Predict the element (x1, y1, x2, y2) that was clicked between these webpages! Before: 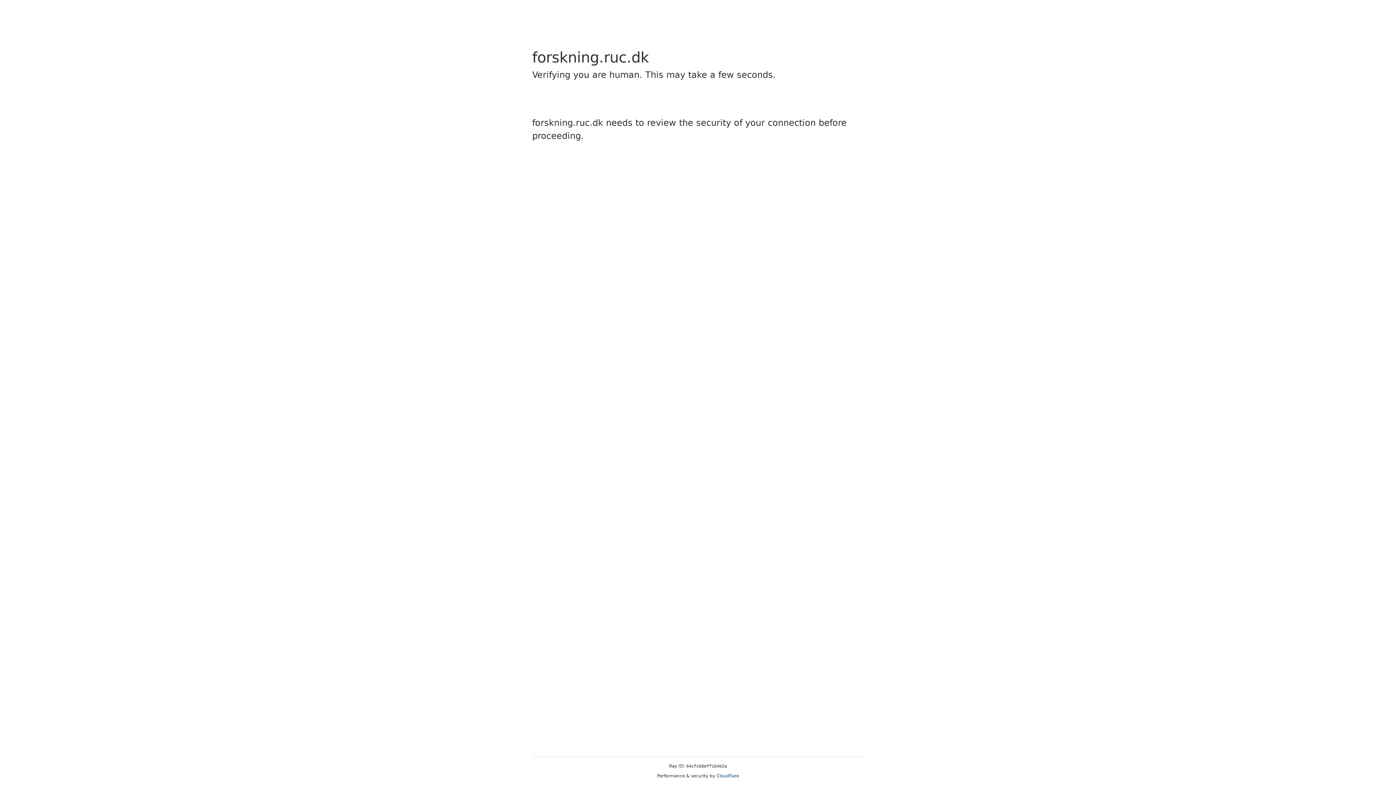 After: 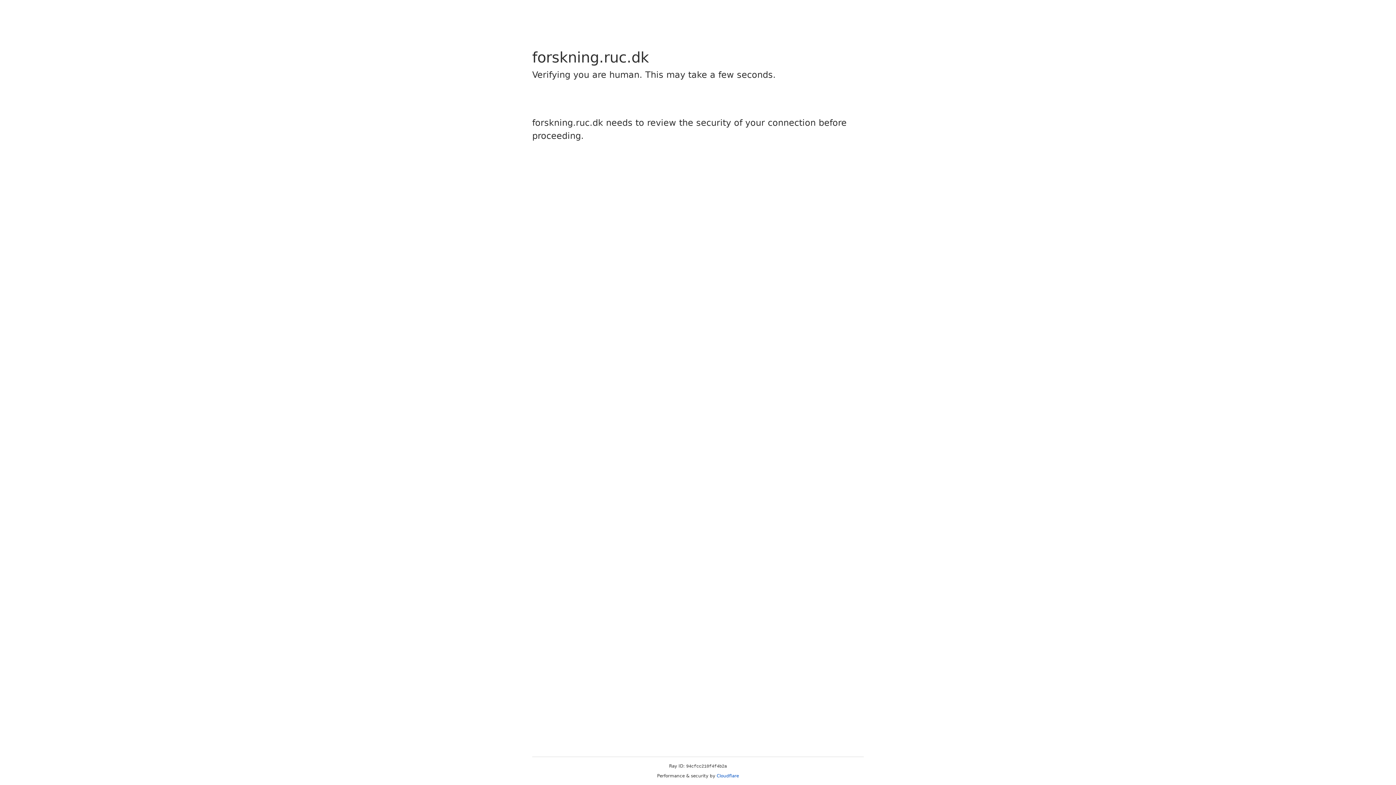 Action: label: Cloudflare bbox: (716, 773, 739, 778)